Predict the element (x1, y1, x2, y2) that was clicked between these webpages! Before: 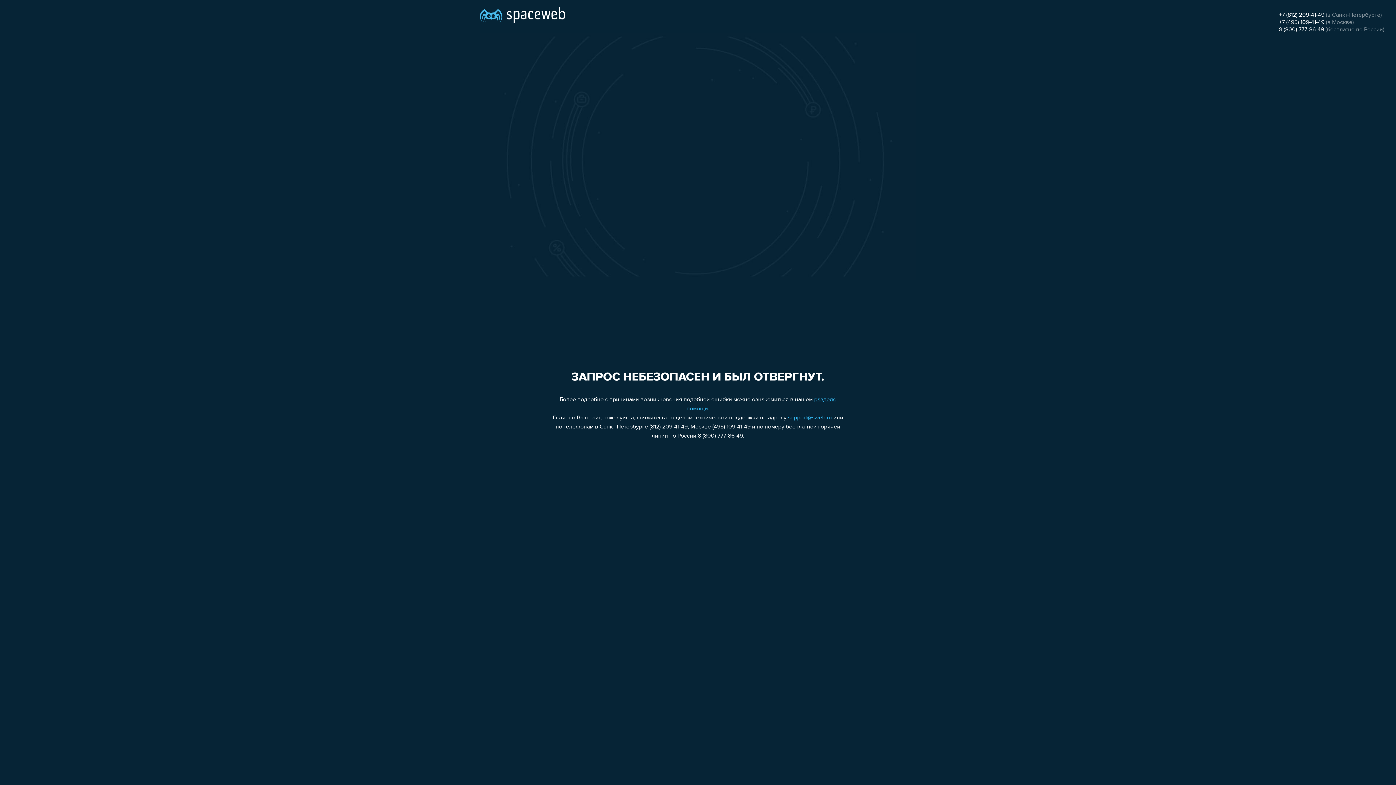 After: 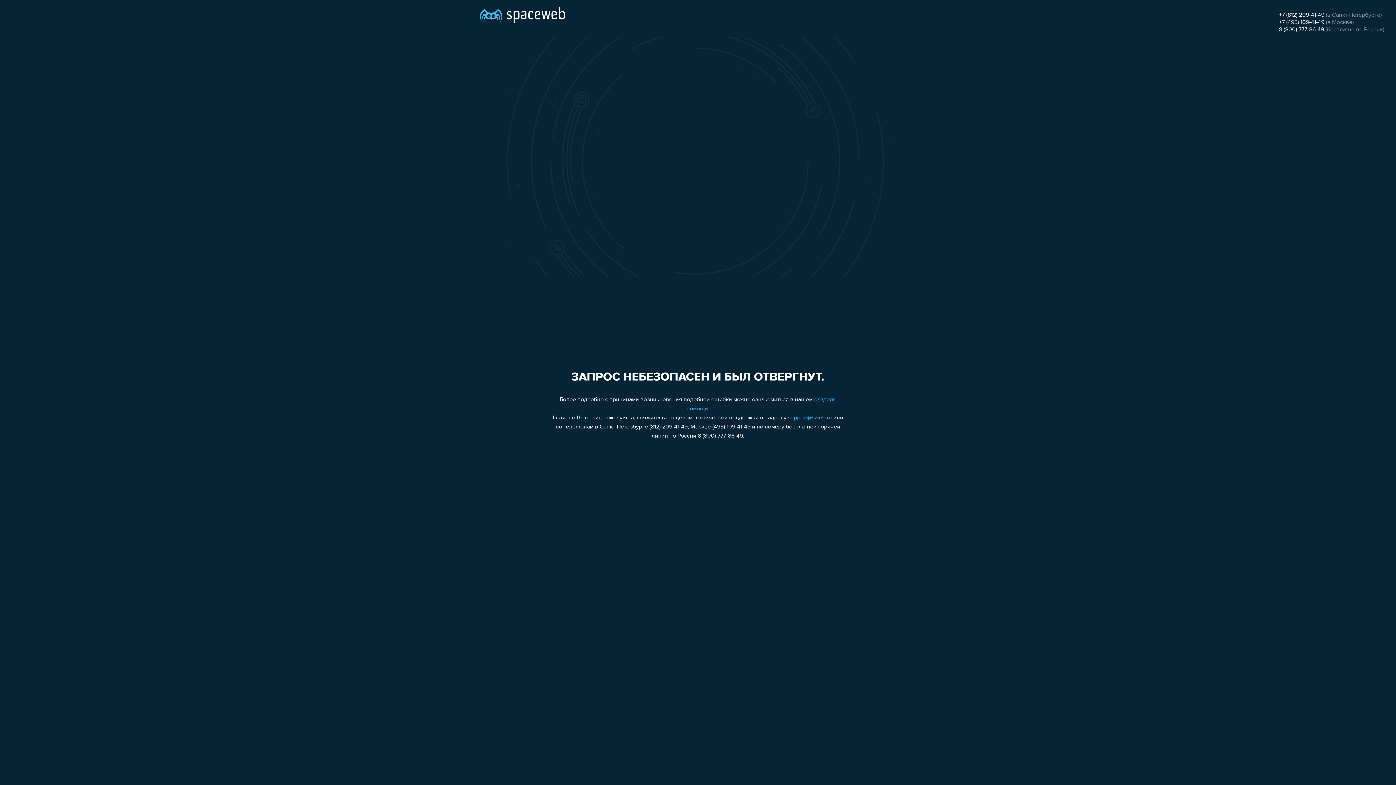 Action: bbox: (1279, 26, 1324, 32) label: 8 (800) 777-86-49